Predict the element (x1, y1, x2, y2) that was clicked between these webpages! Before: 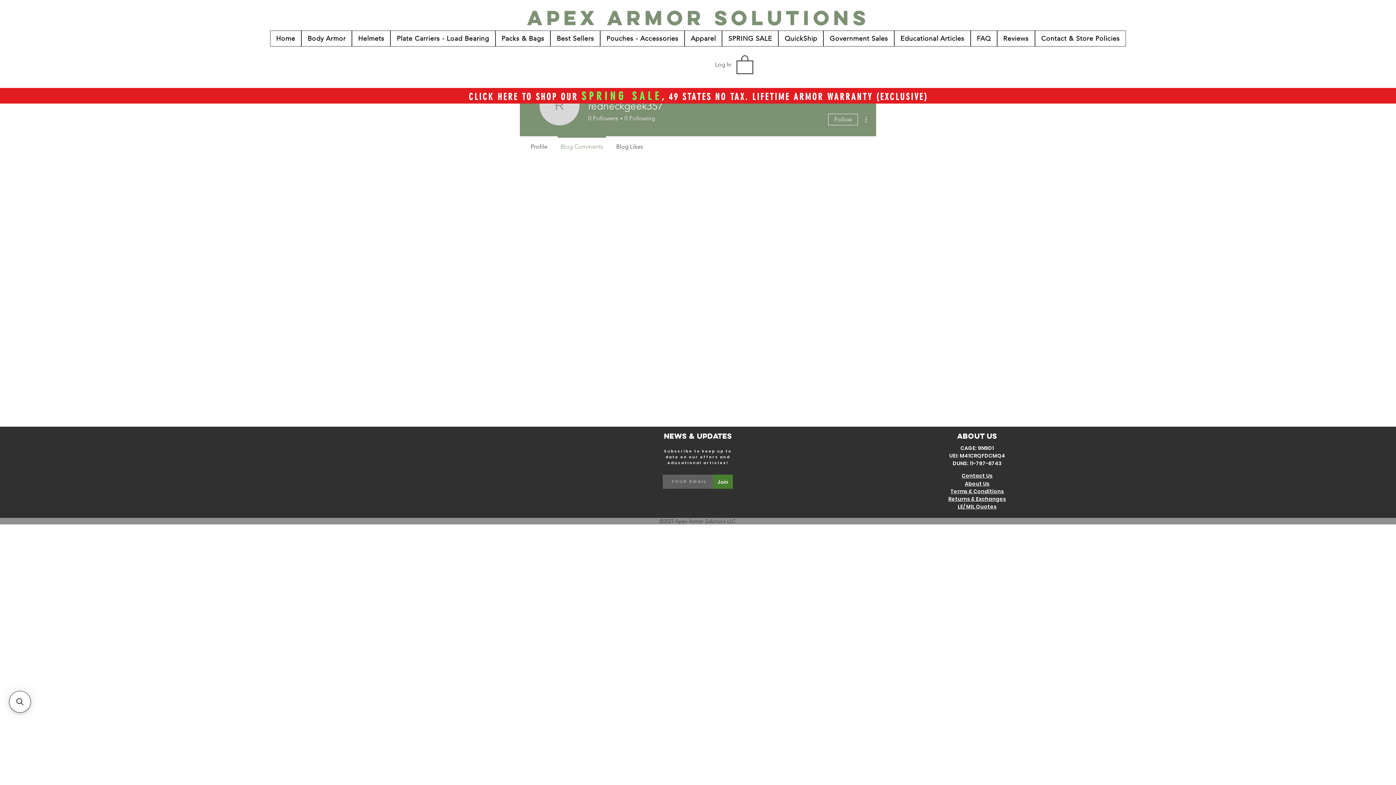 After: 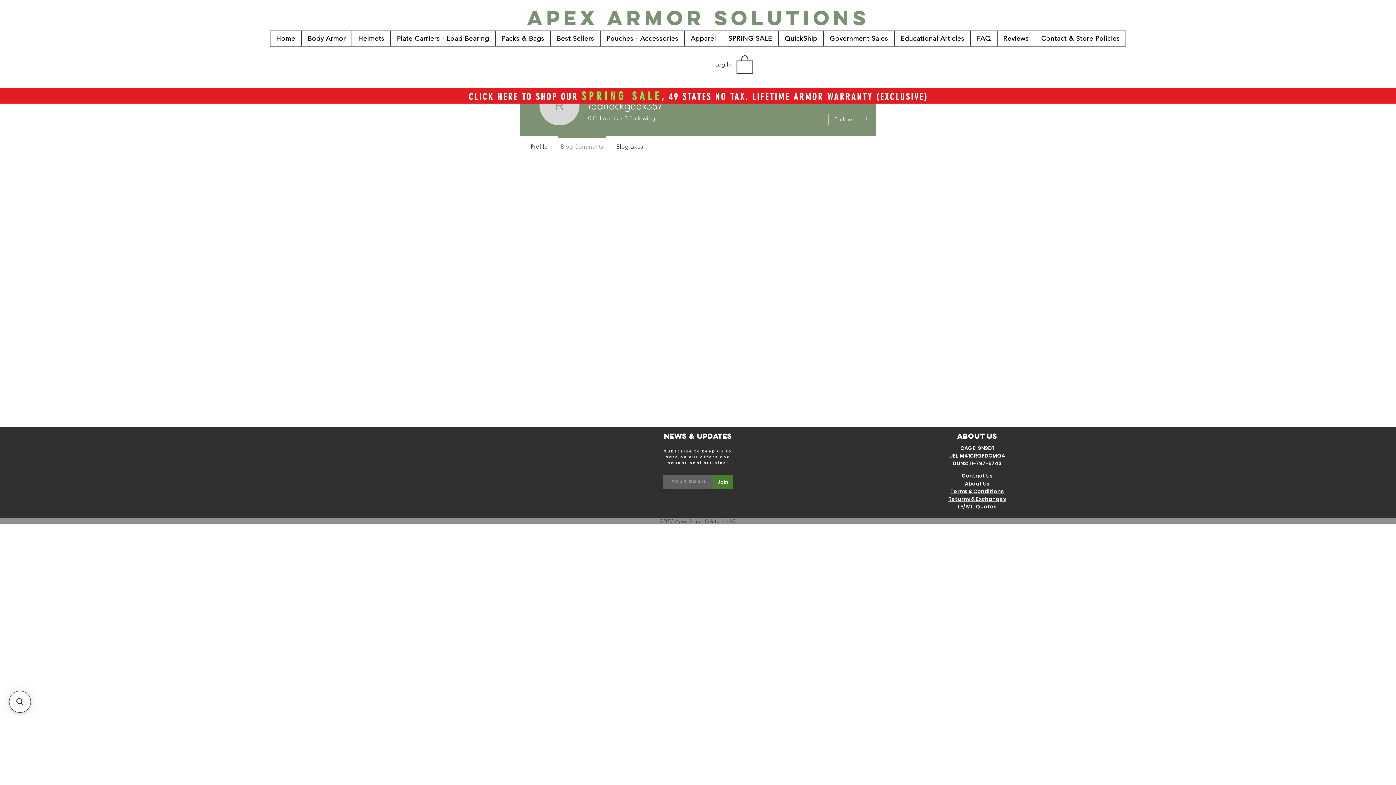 Action: bbox: (736, 54, 753, 74)